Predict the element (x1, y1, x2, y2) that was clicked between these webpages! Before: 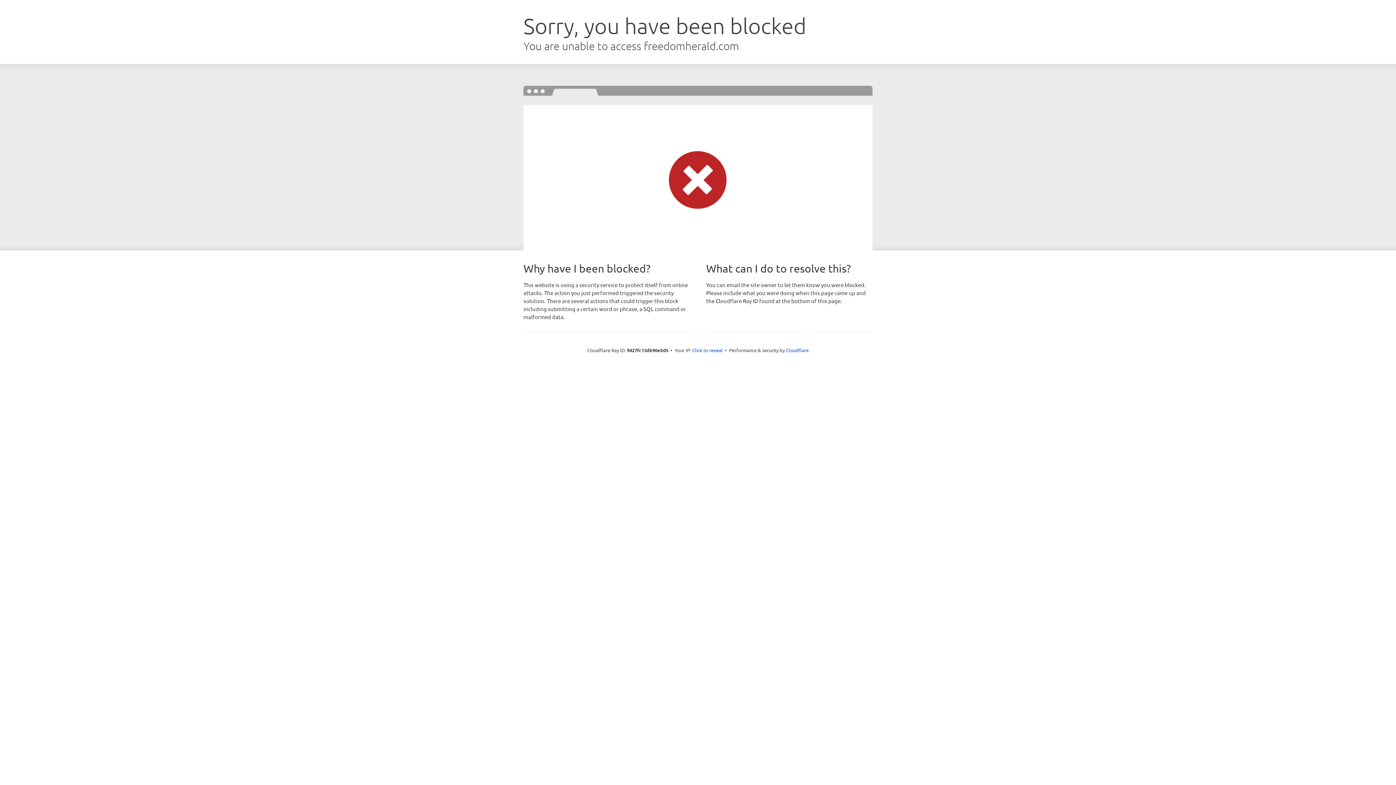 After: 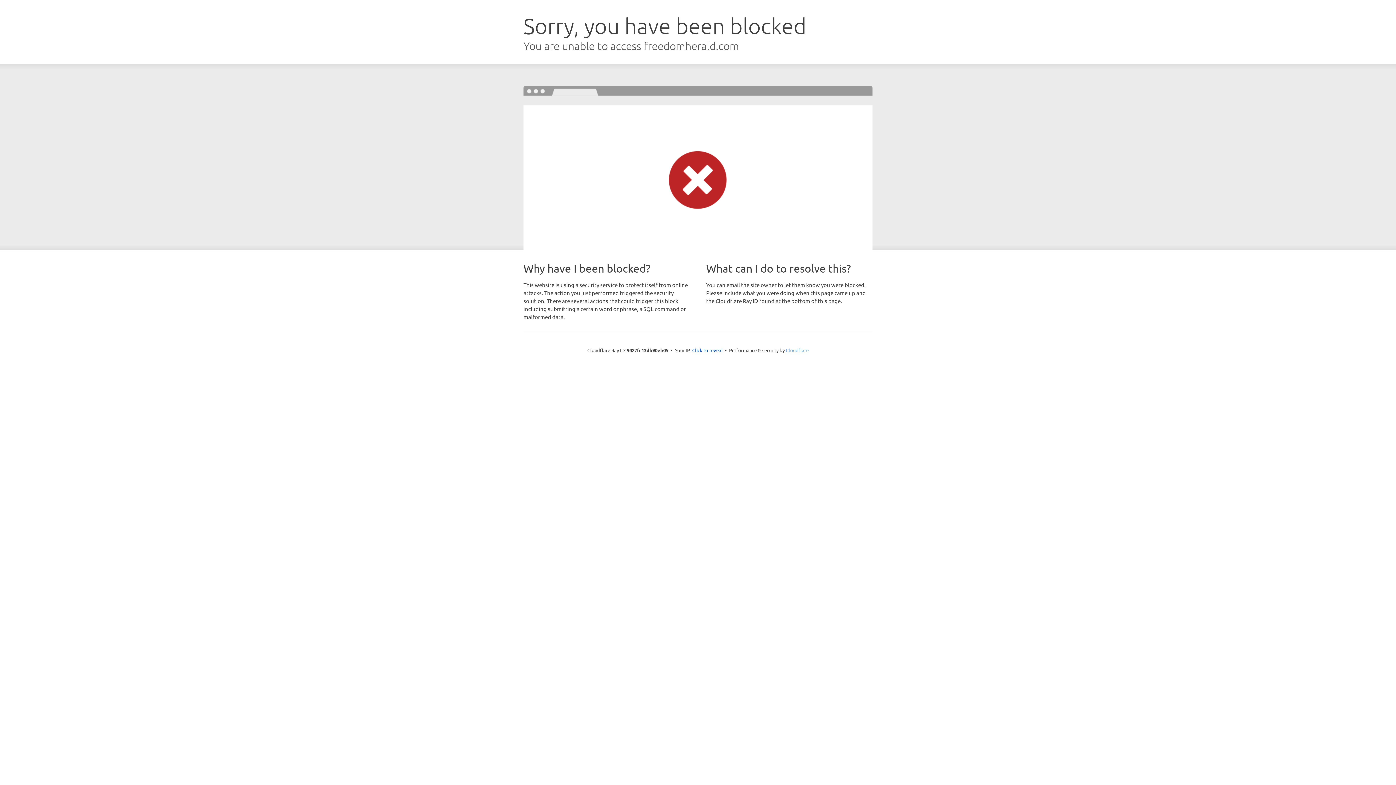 Action: bbox: (786, 347, 808, 353) label: Cloudflare